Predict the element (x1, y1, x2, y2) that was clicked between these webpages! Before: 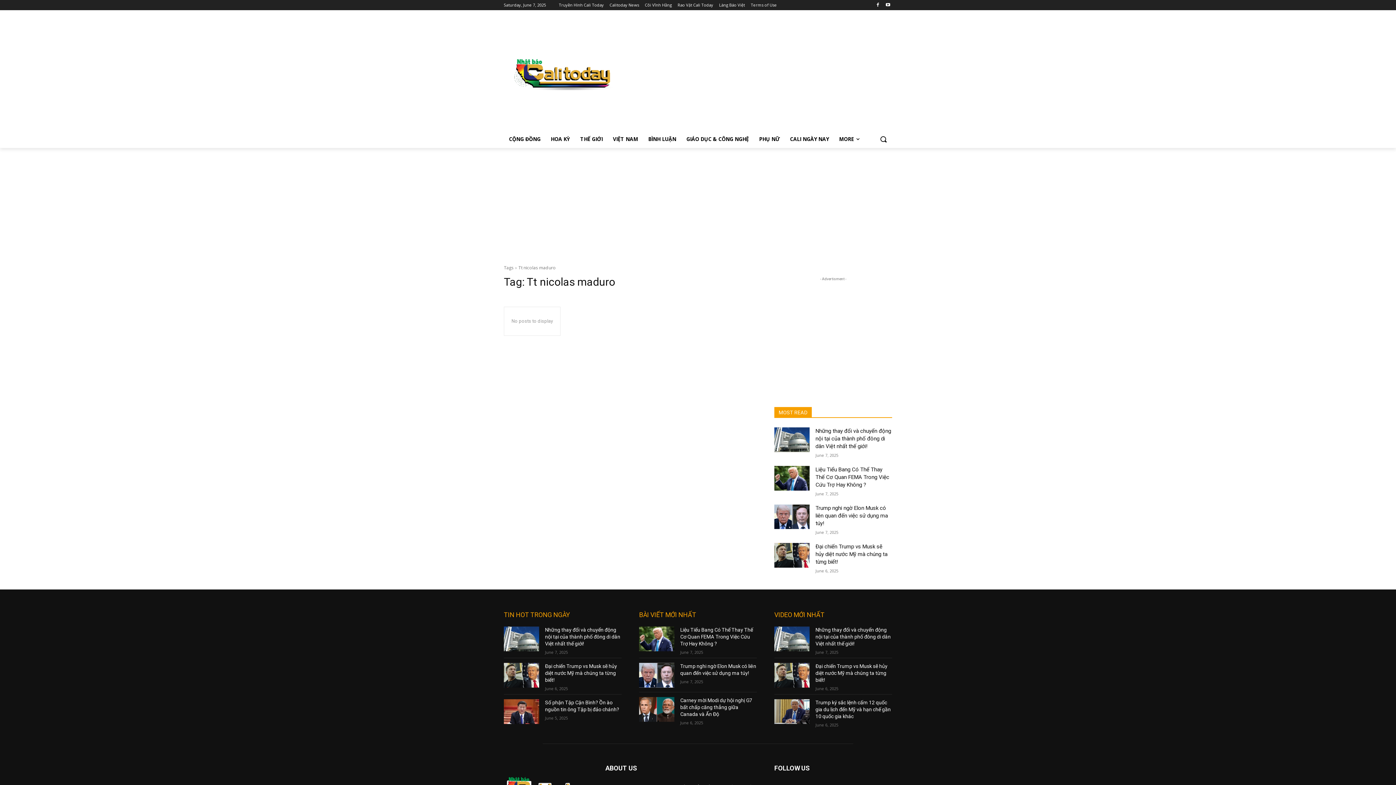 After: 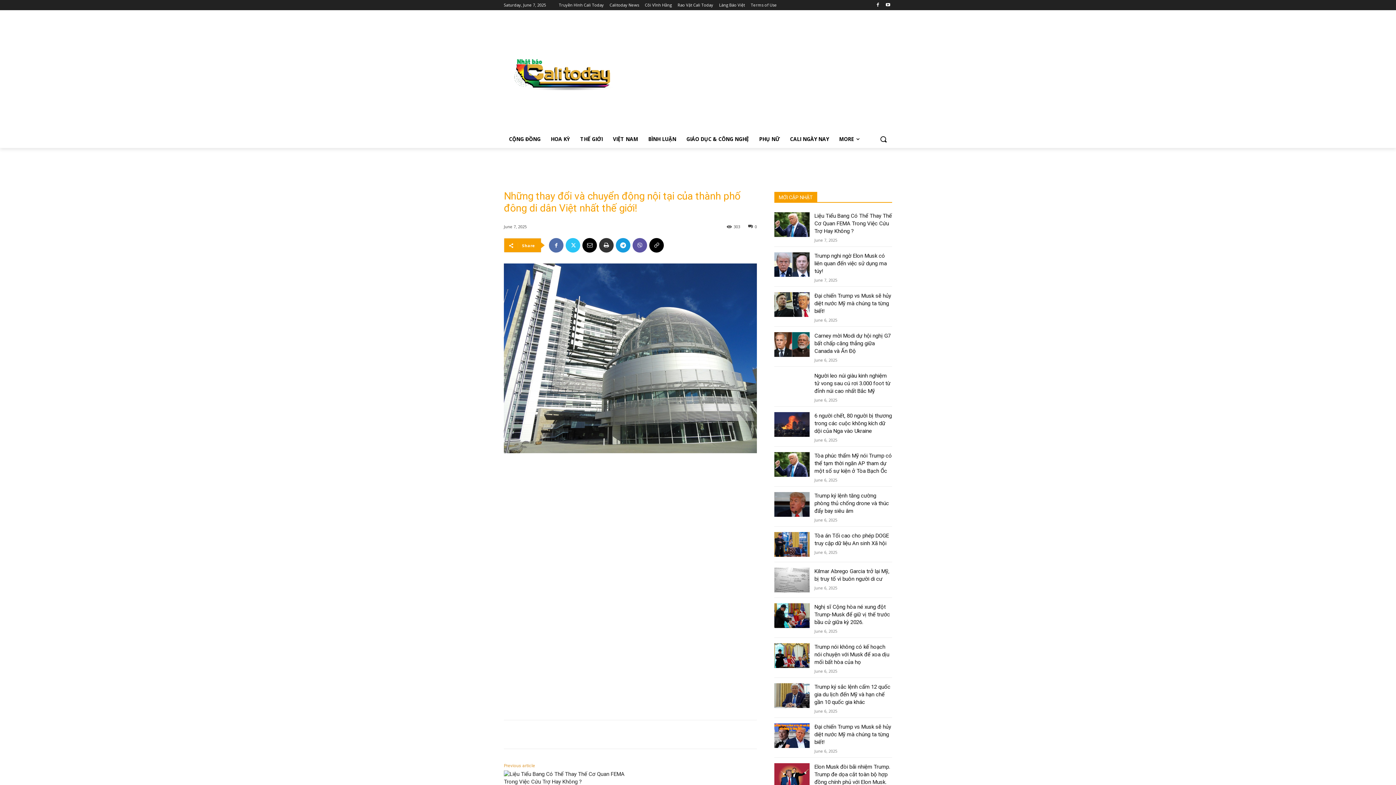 Action: bbox: (504, 626, 539, 651)